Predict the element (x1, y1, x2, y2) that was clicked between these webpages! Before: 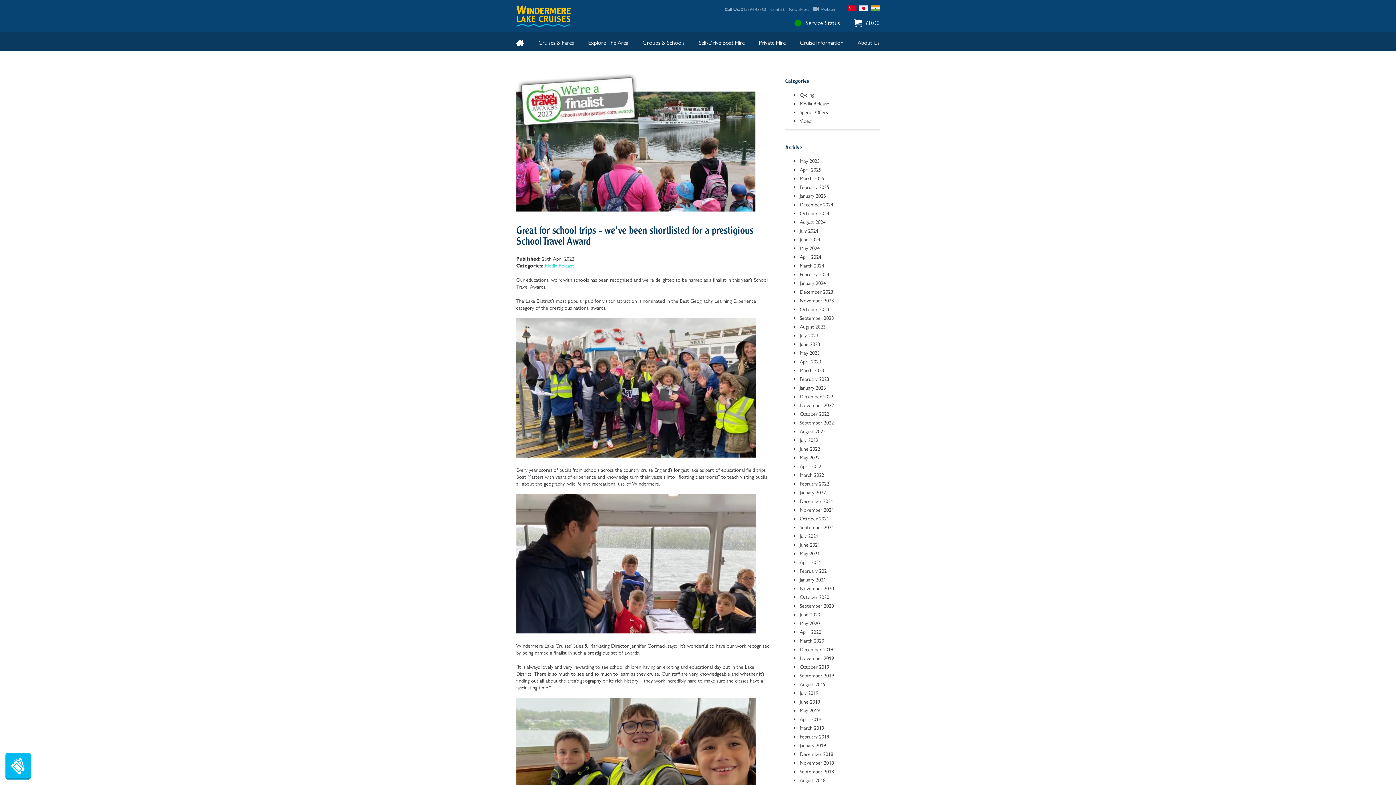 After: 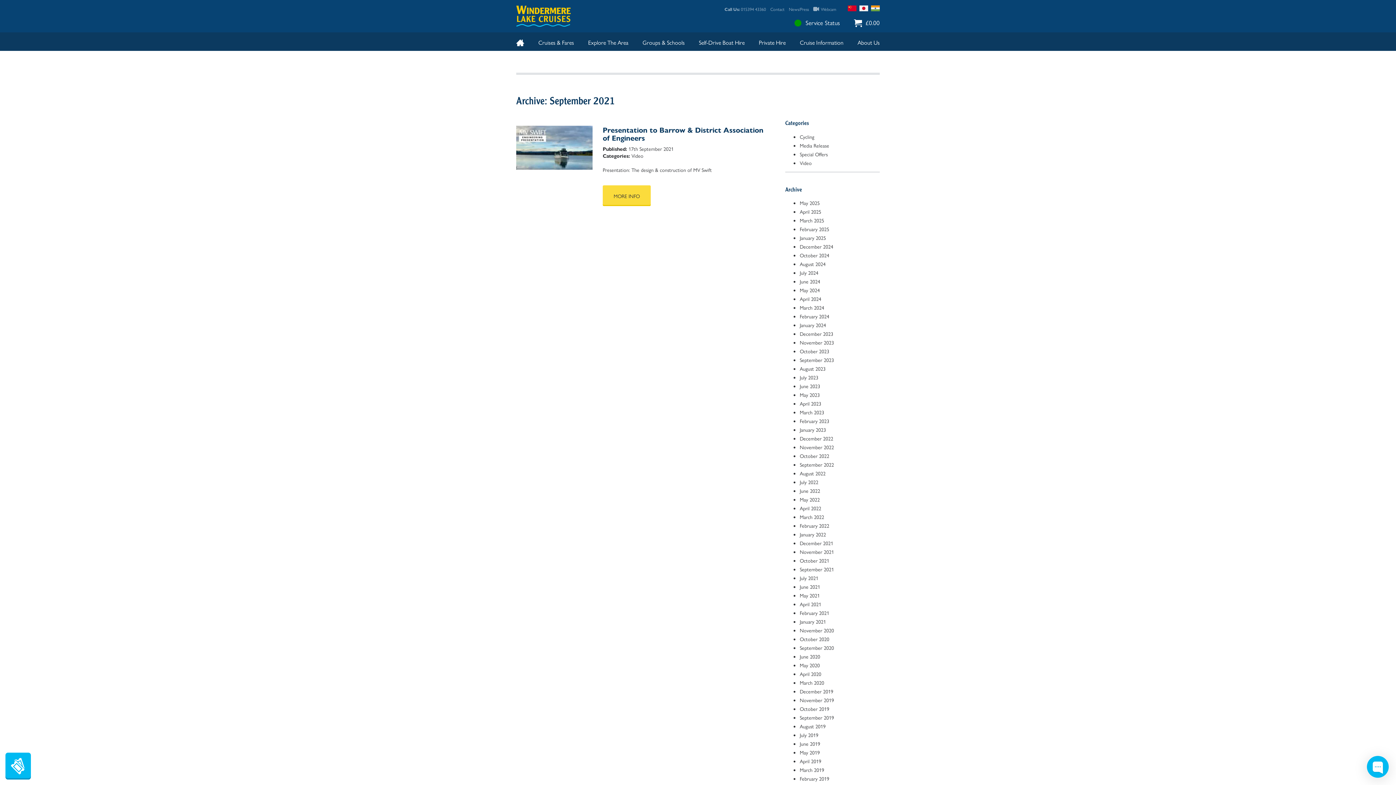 Action: label: September 2021 bbox: (800, 523, 834, 530)